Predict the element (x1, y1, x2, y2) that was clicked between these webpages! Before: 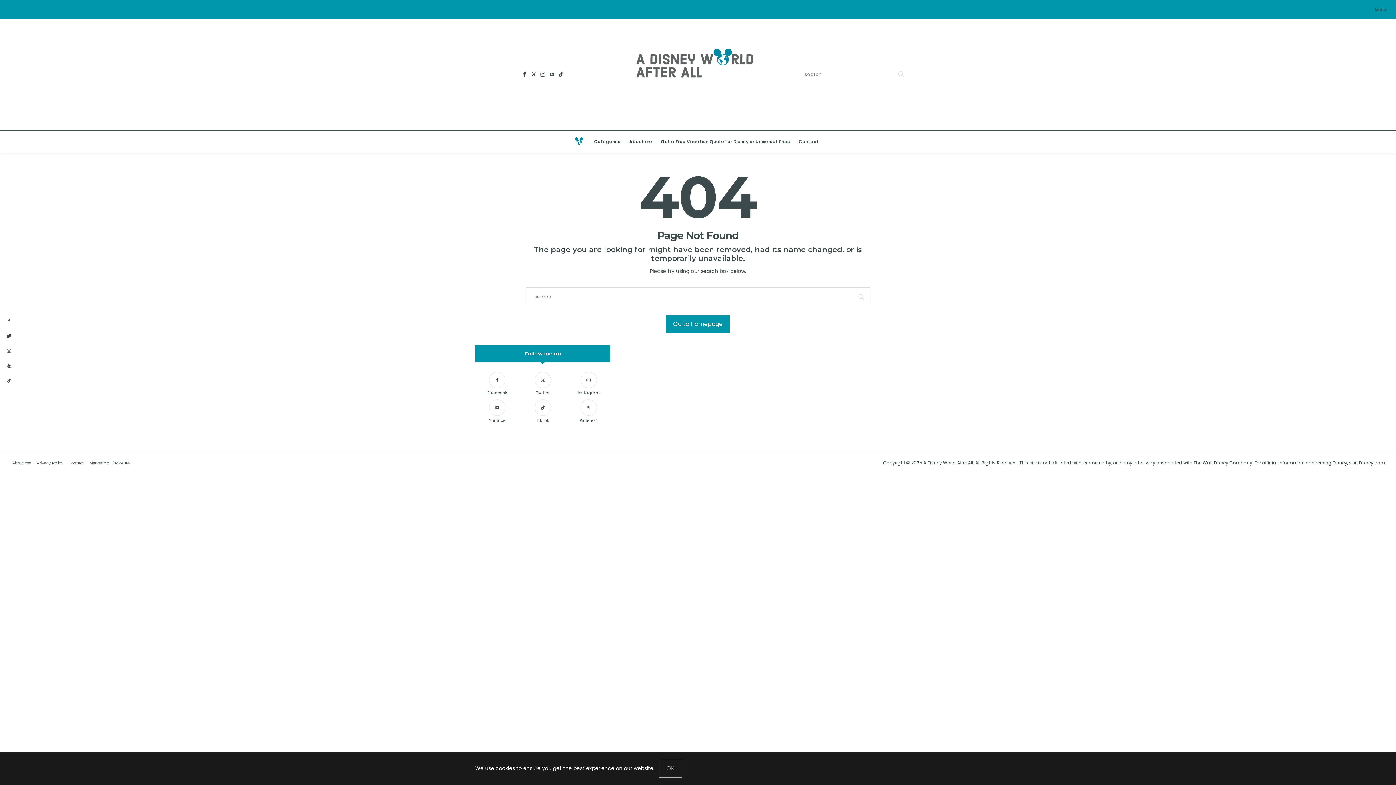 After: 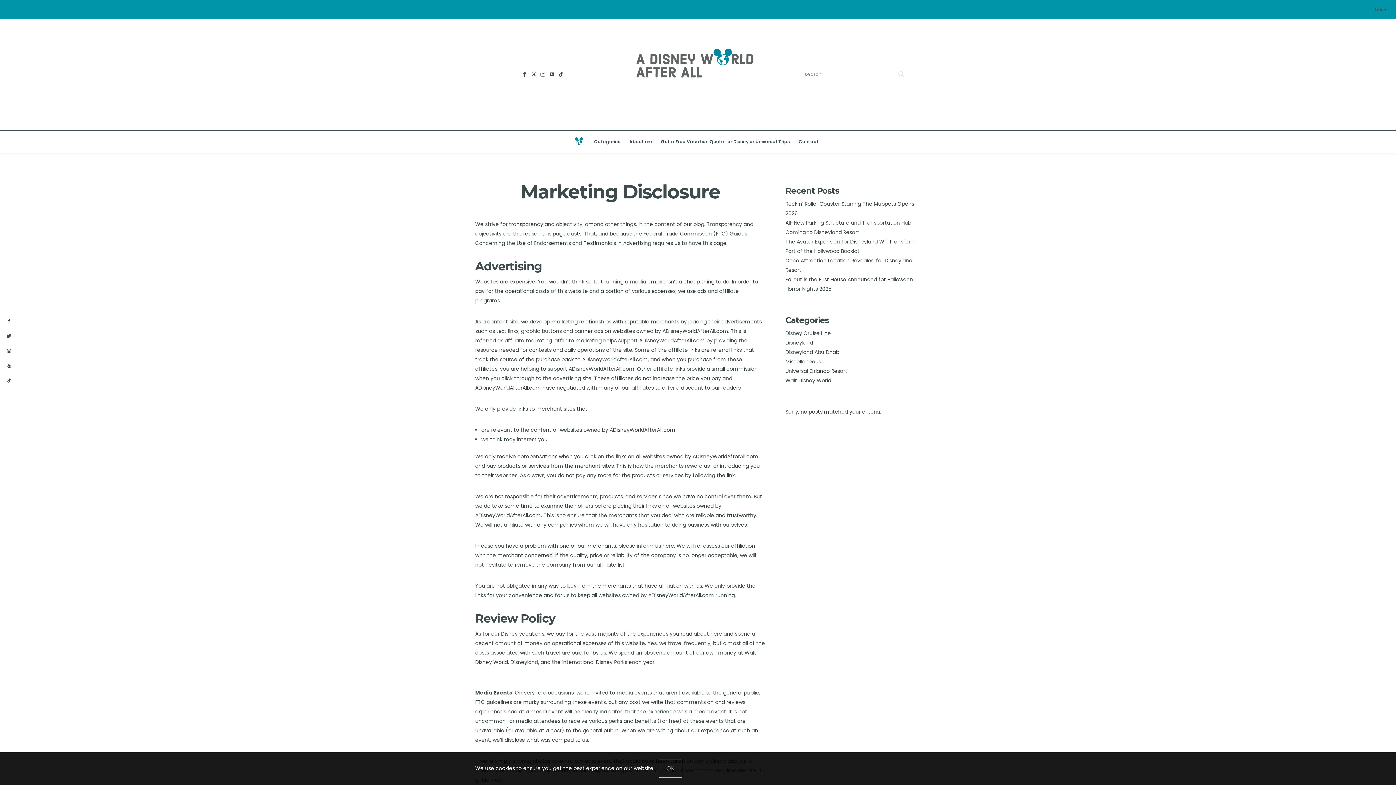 Action: label: Marketing Disclosure bbox: (86, 460, 131, 465)